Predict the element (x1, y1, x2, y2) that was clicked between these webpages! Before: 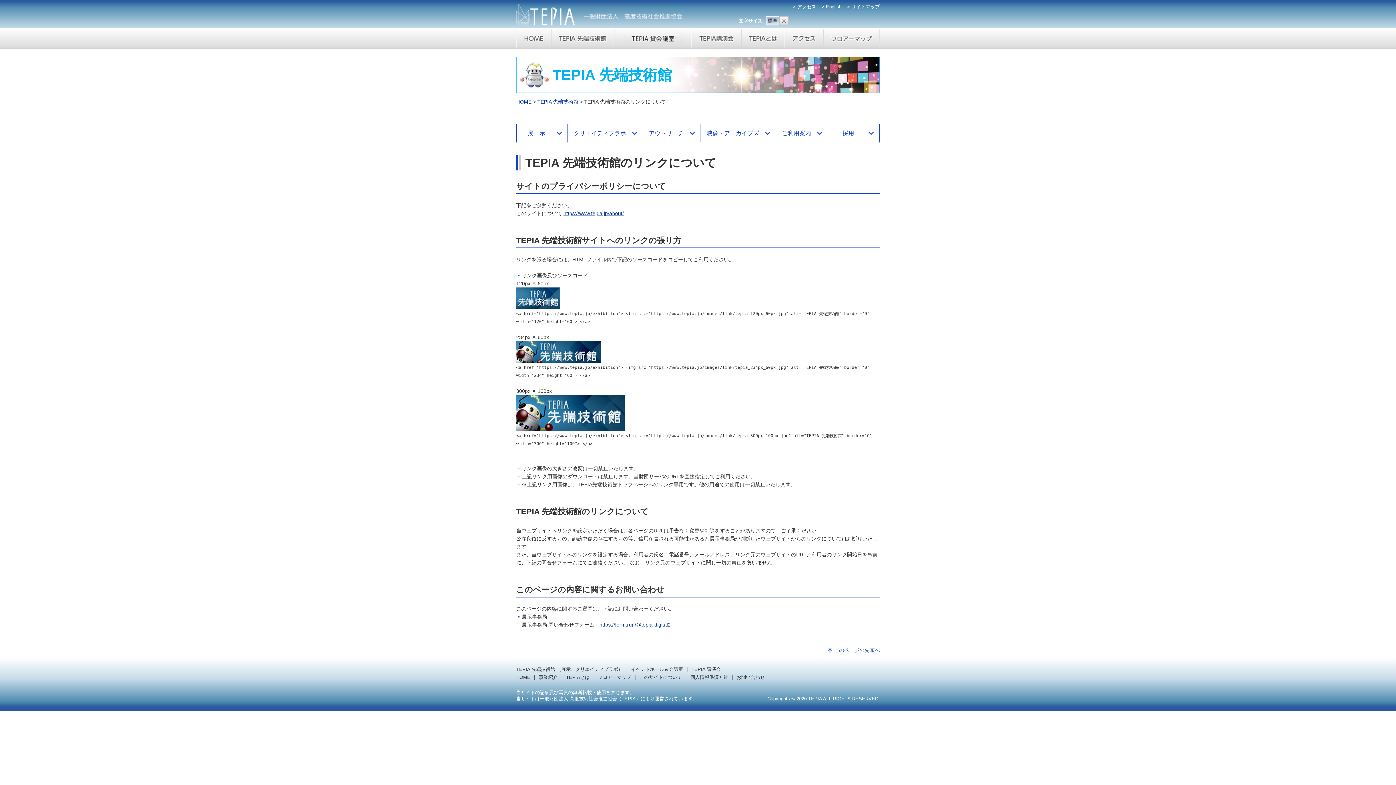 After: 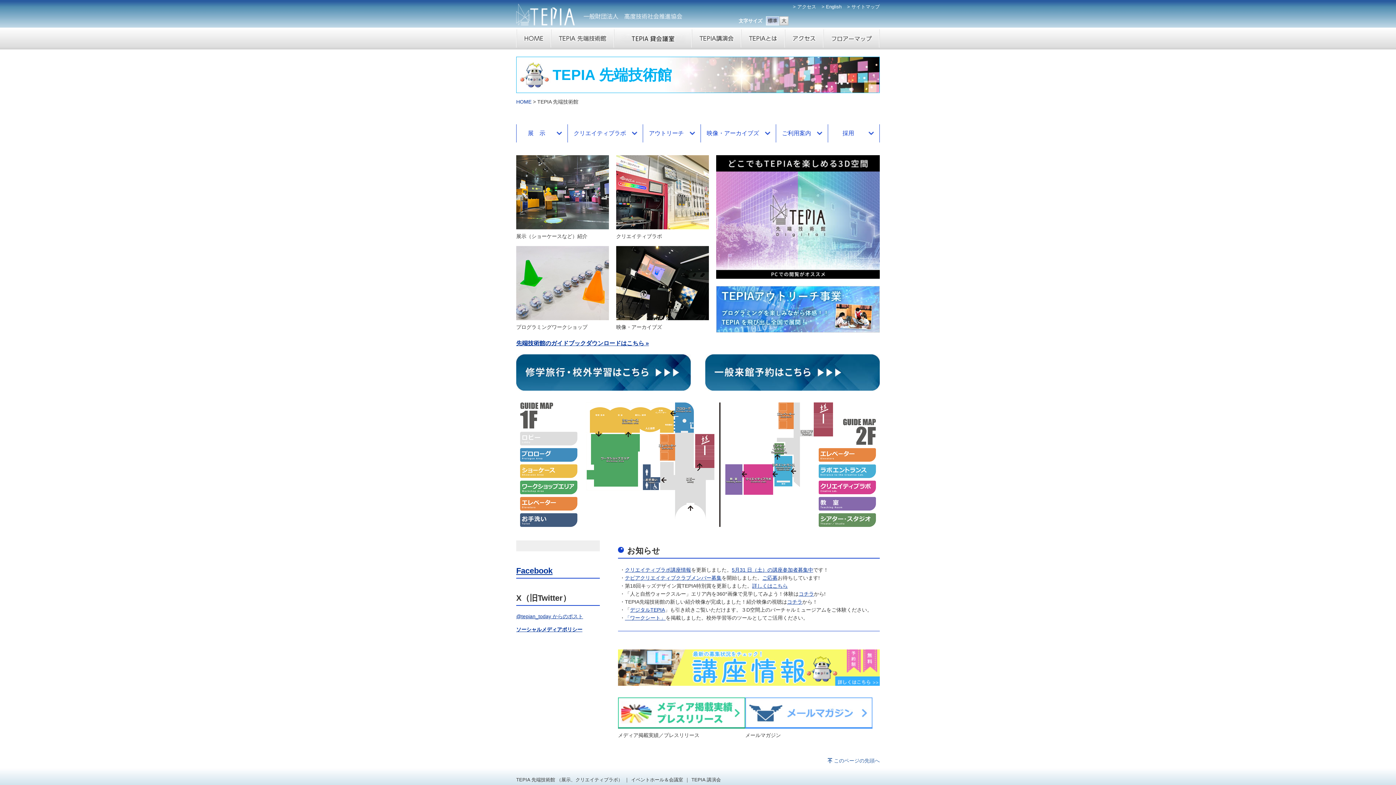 Action: bbox: (551, 43, 614, 49)